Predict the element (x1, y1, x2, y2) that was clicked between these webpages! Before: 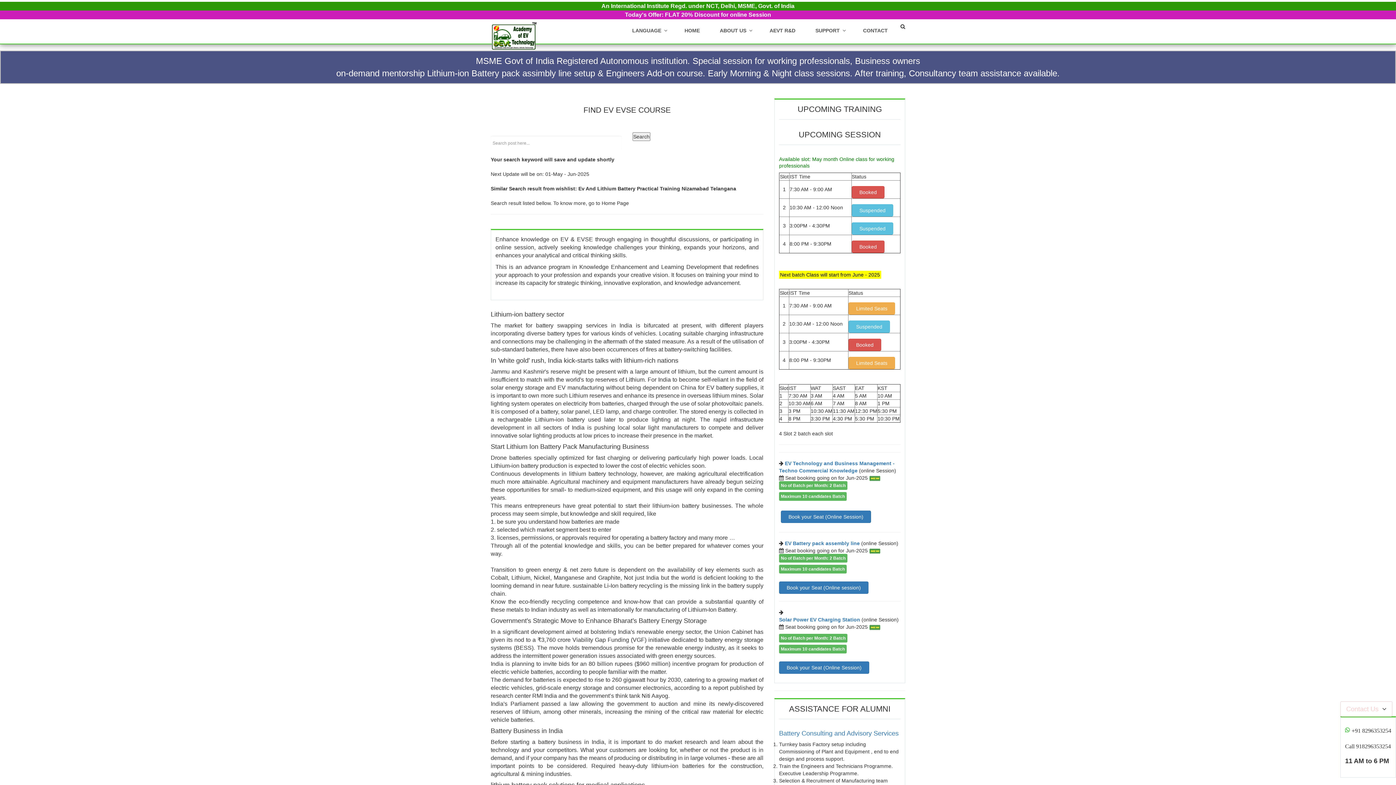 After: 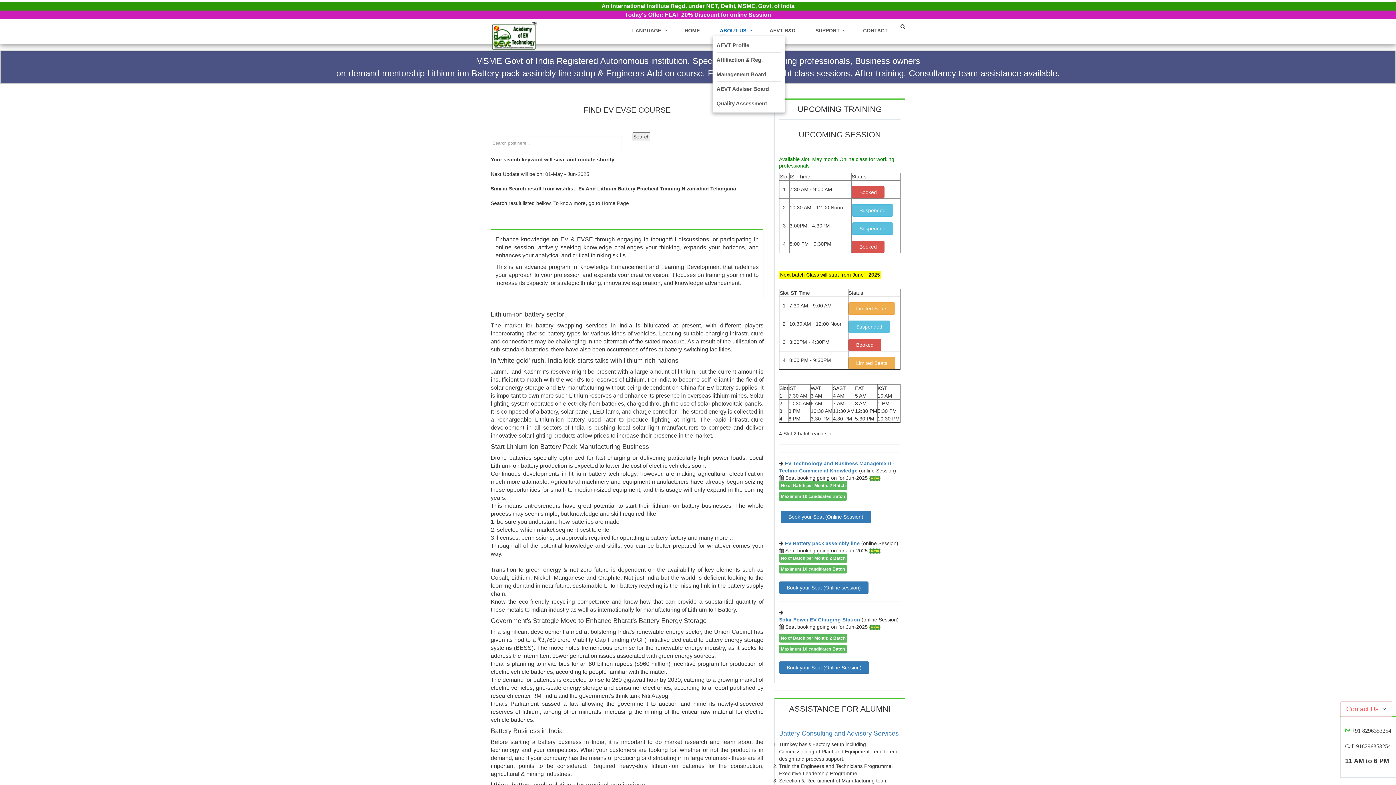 Action: bbox: (712, 22, 757, 38) label: ABOUT US